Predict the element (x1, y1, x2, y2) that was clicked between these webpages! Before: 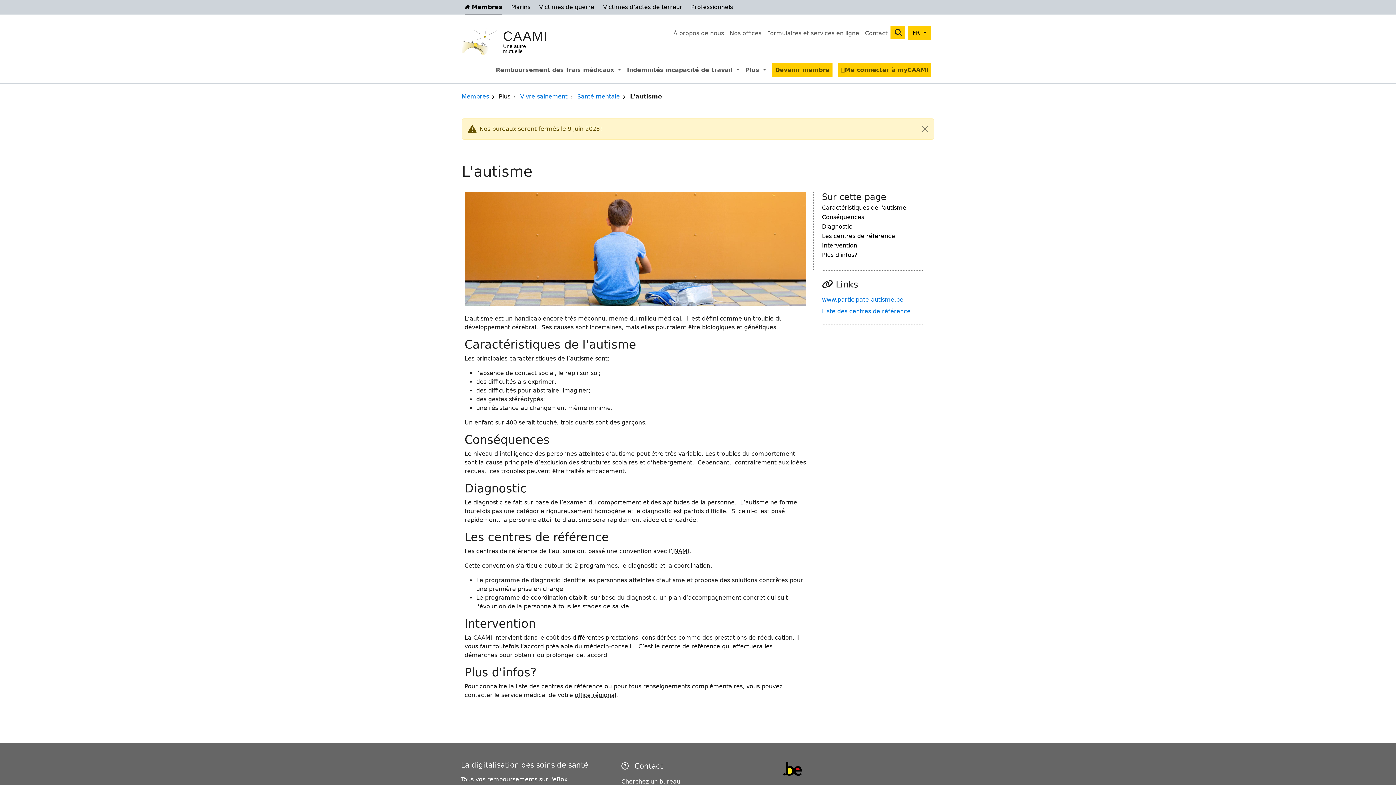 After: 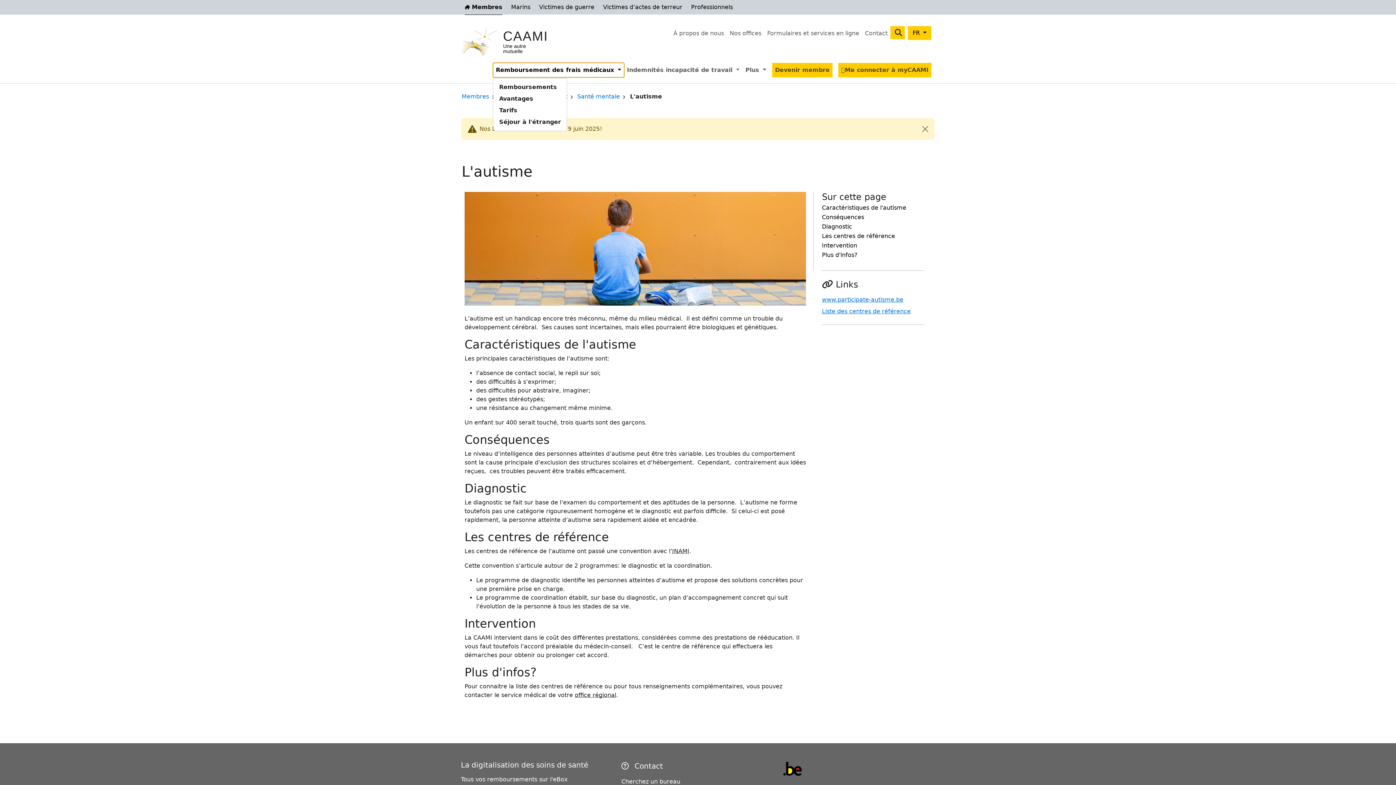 Action: label: Remboursement des frais médicaux 
Expand menu Remboursement des frais médicaux bbox: (493, 62, 624, 77)